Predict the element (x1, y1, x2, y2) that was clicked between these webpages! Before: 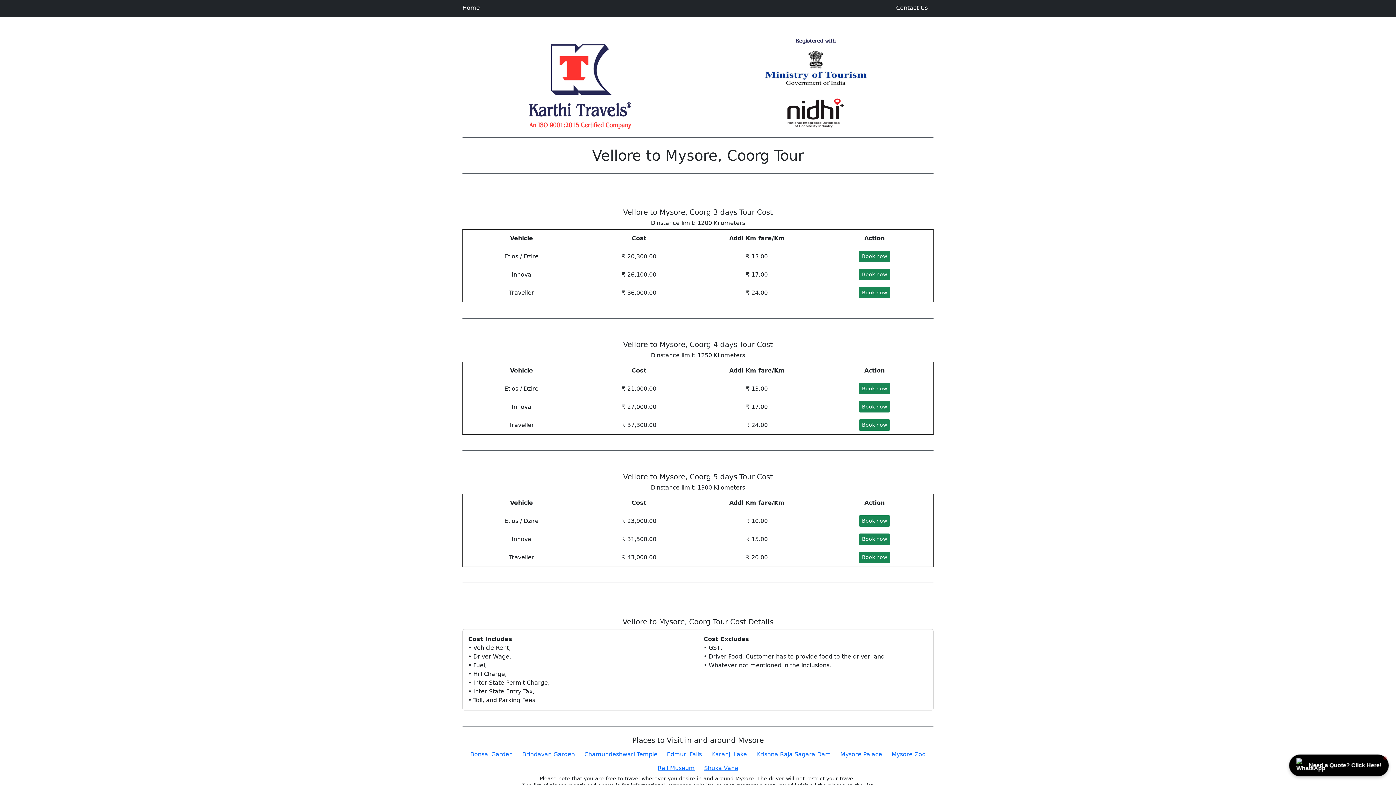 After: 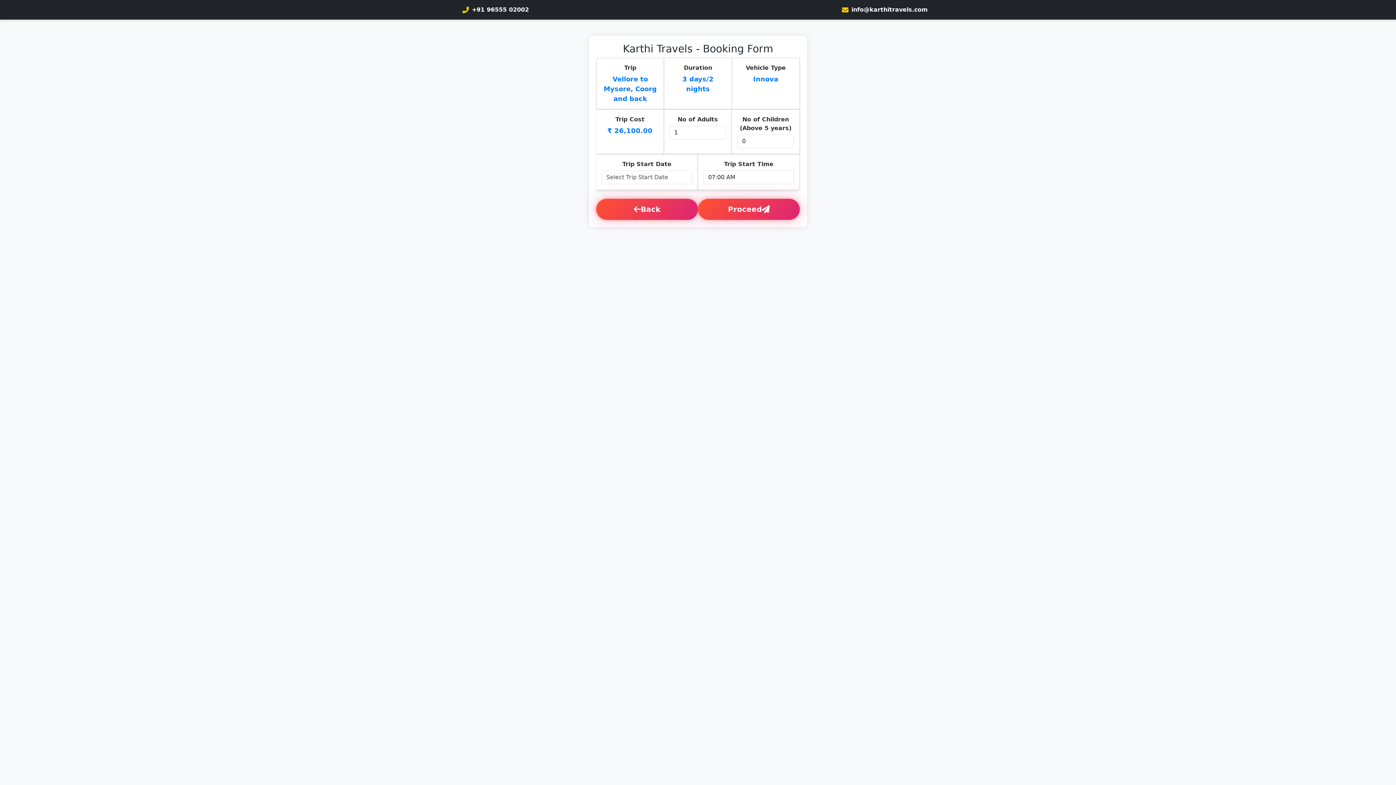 Action: label: Book now bbox: (858, 269, 890, 280)